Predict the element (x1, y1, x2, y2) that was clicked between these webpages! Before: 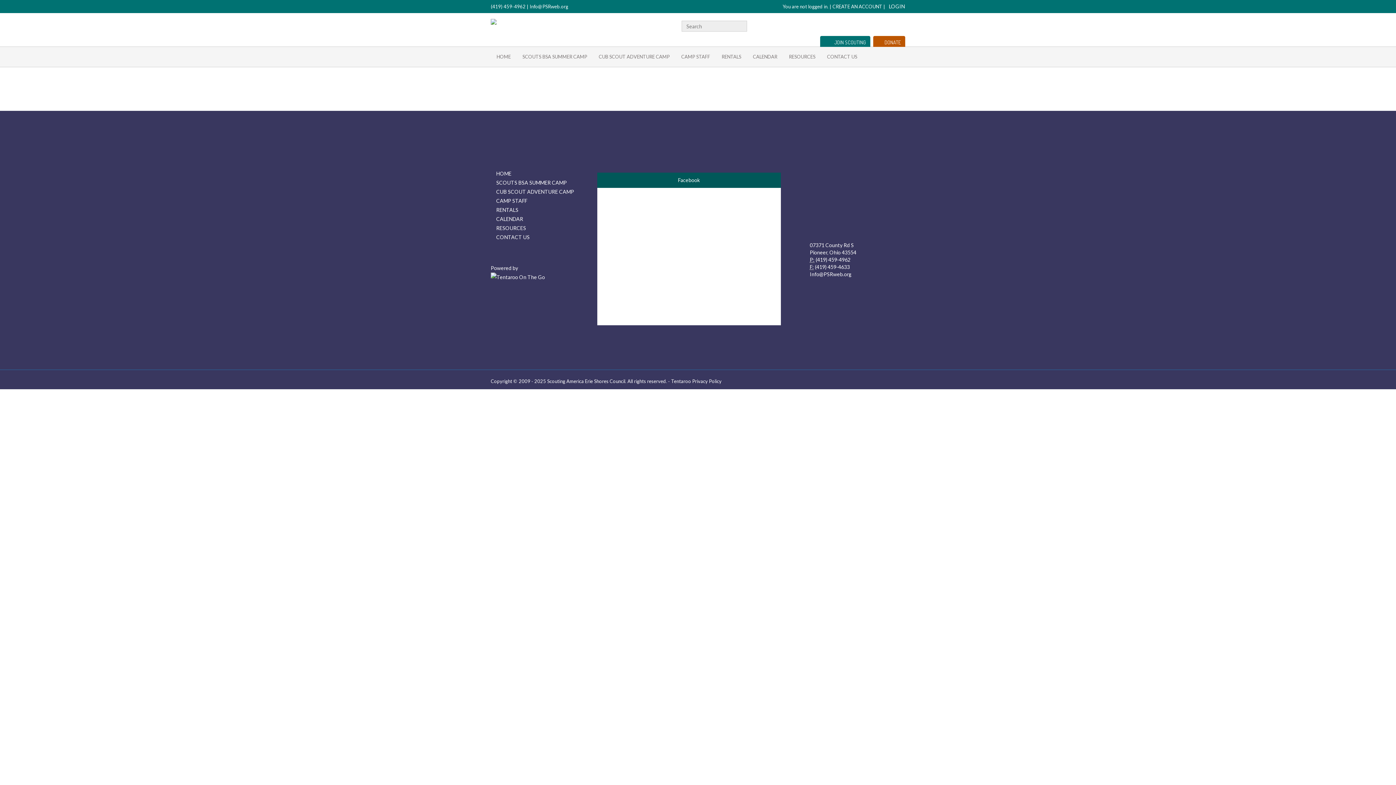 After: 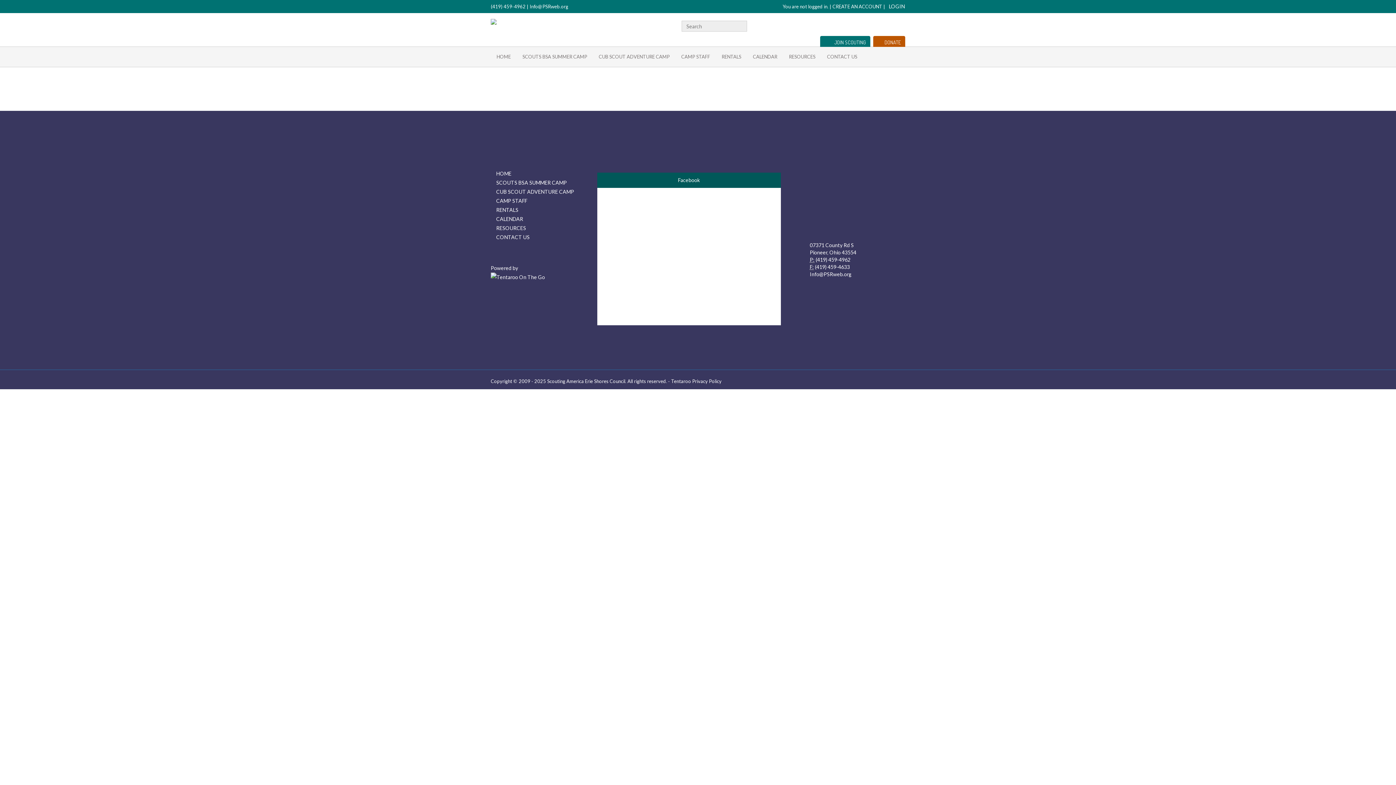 Action: label: Facebook bbox: (597, 172, 780, 188)